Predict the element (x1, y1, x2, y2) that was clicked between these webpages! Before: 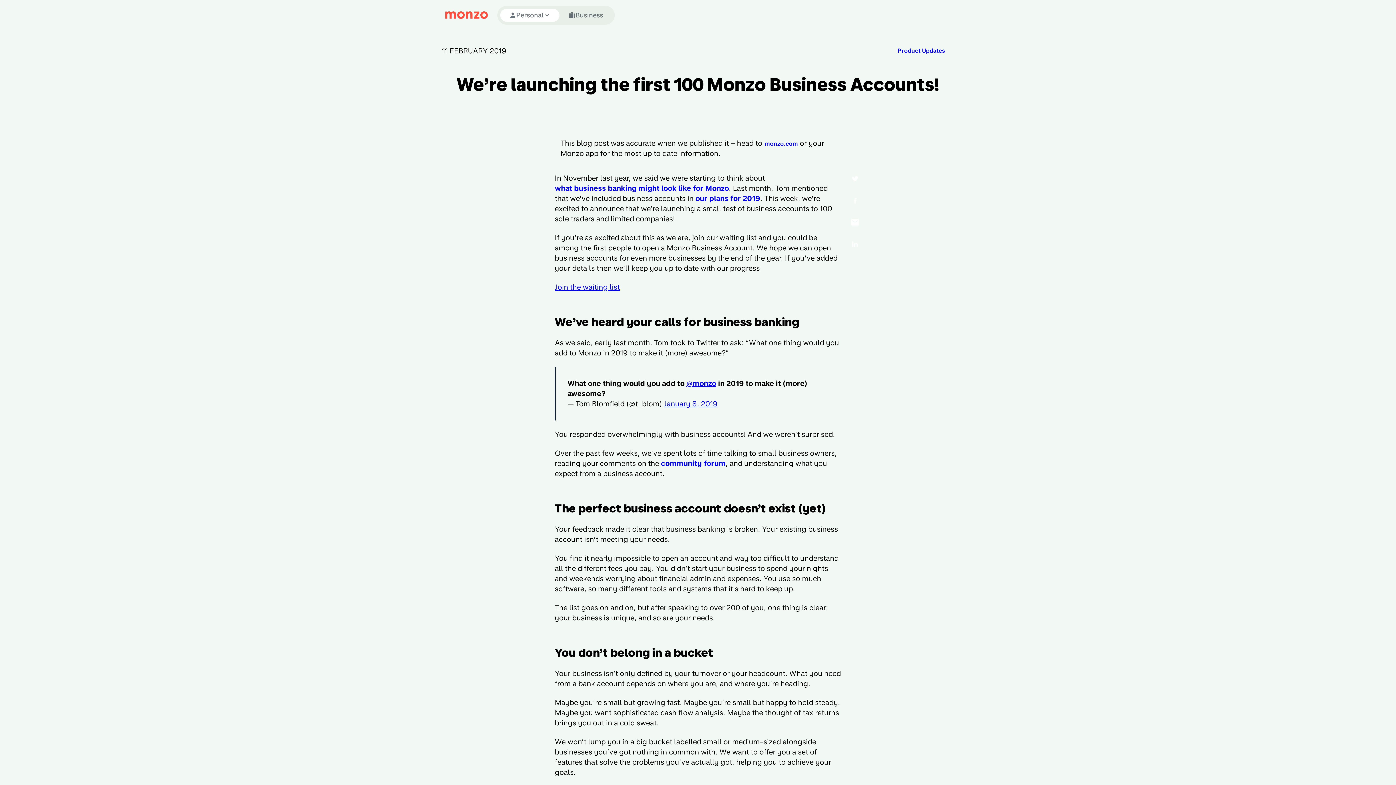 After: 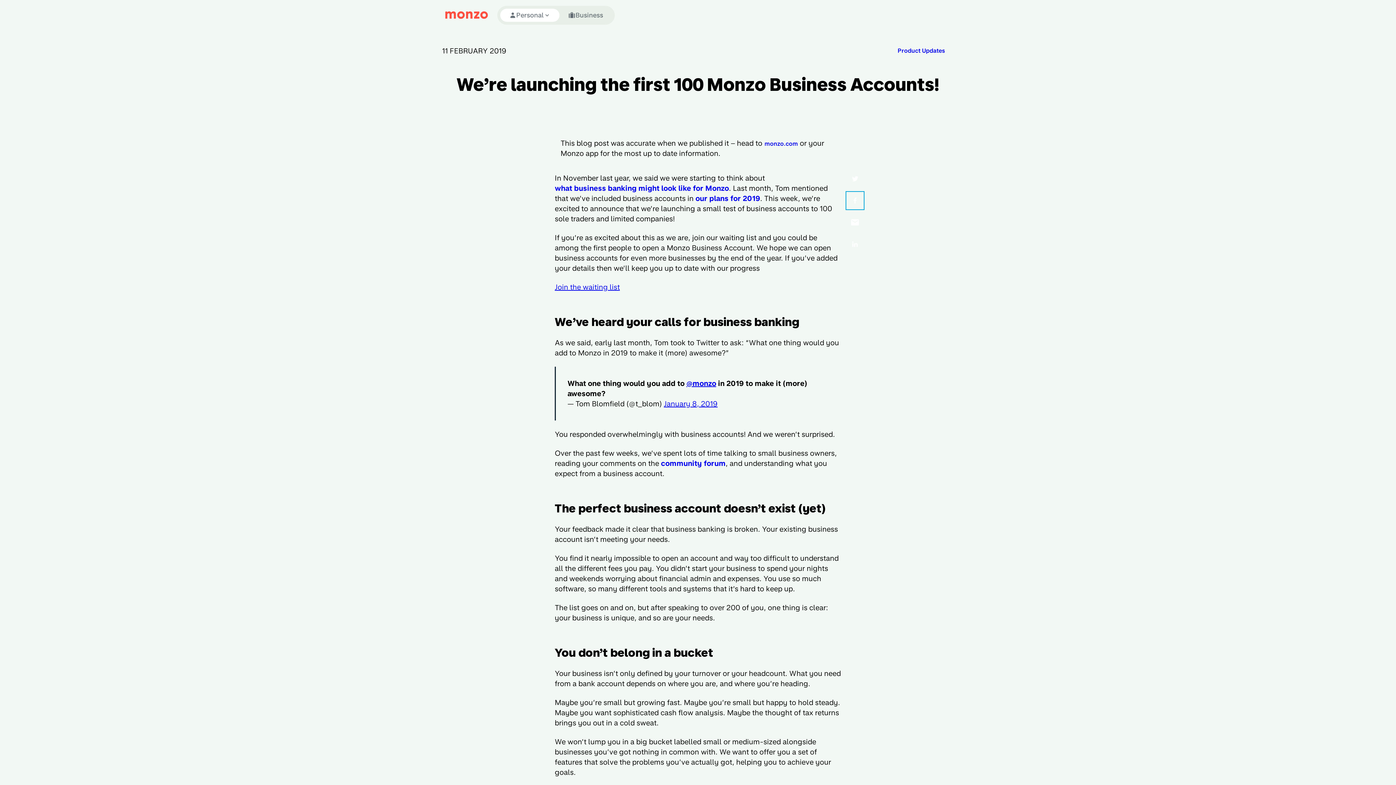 Action: label: Share the article on Facebook bbox: (847, 192, 863, 208)